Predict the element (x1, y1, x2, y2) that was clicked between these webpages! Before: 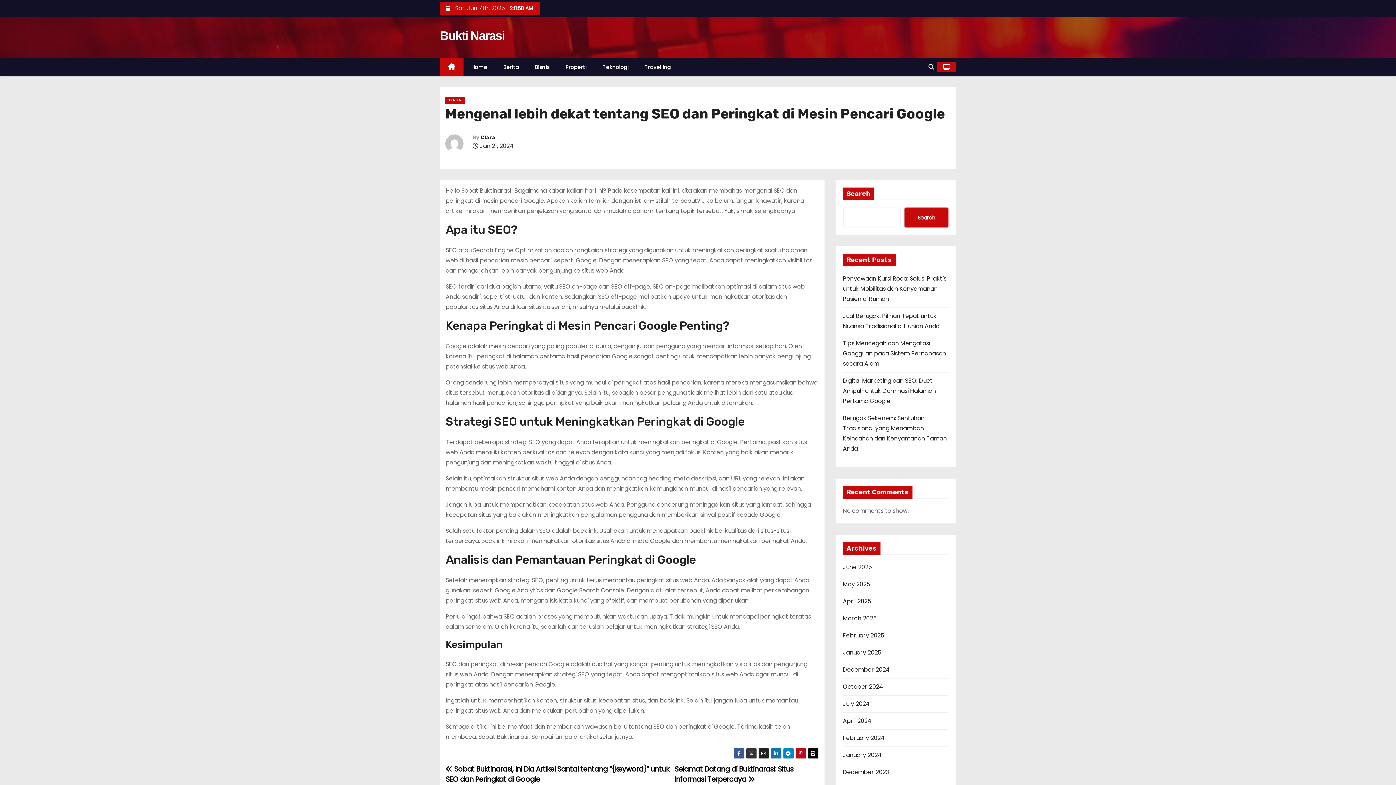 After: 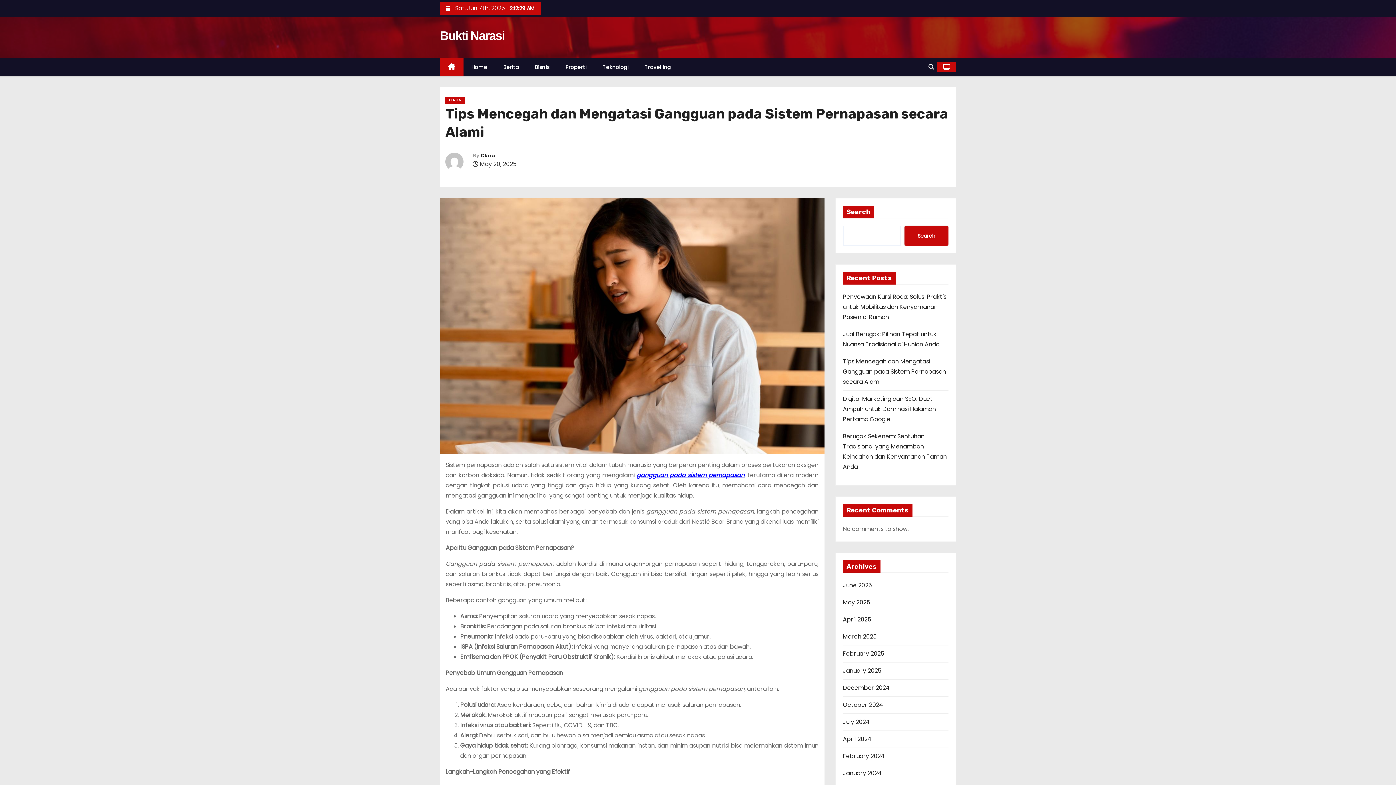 Action: bbox: (843, 339, 946, 368) label: Tips Mencegah dan Mengatasi Gangguan pada Sistem Pernapasan secara Alami